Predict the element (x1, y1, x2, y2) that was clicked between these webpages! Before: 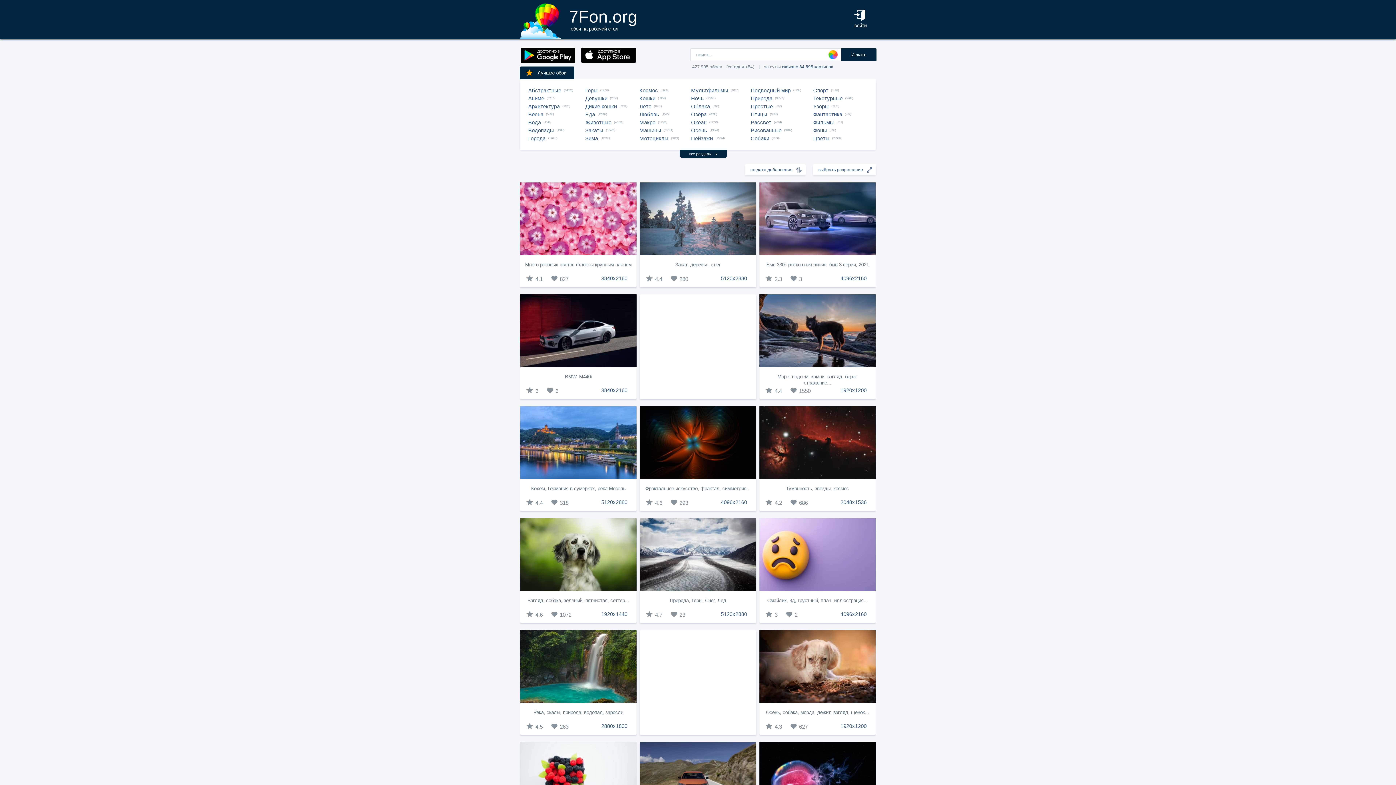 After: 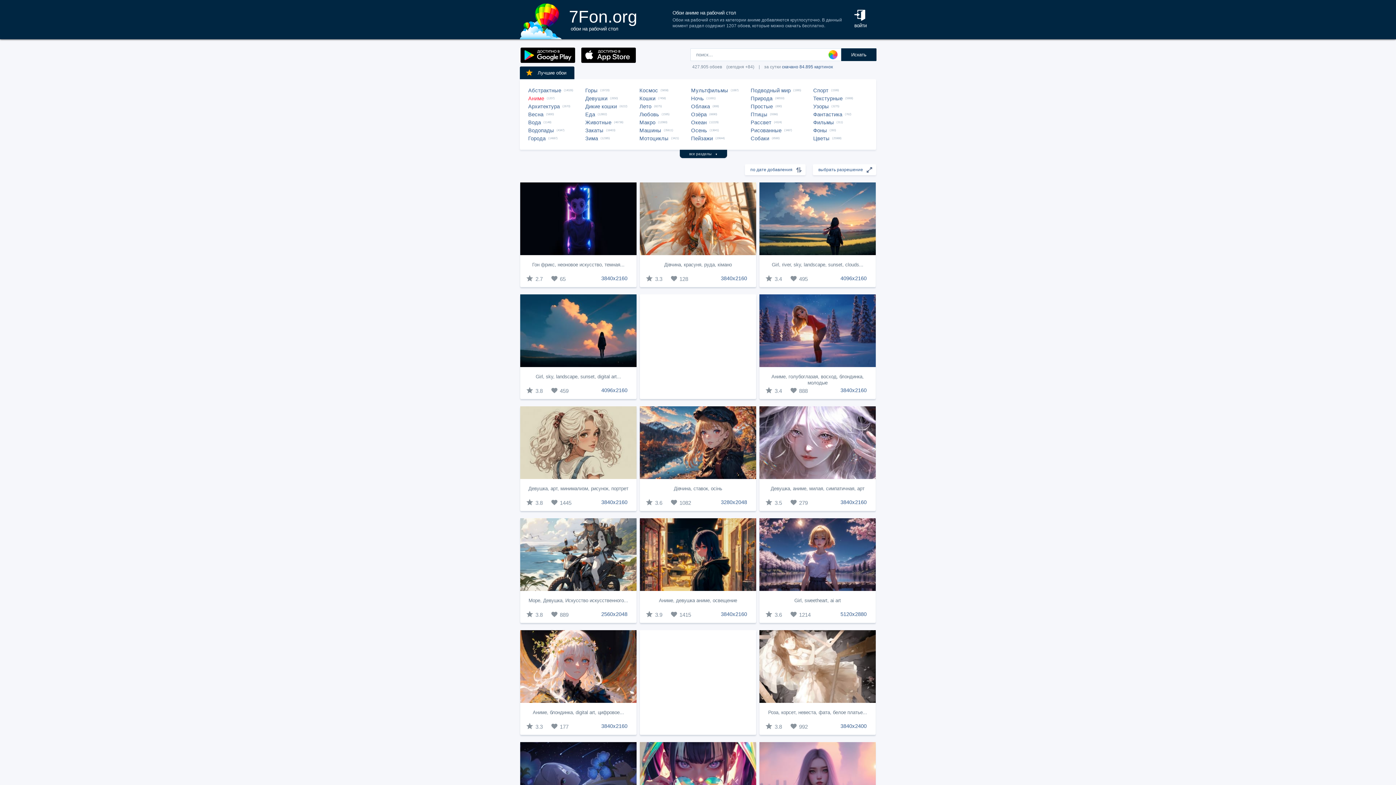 Action: bbox: (528, 94, 546, 102) label: Аниме